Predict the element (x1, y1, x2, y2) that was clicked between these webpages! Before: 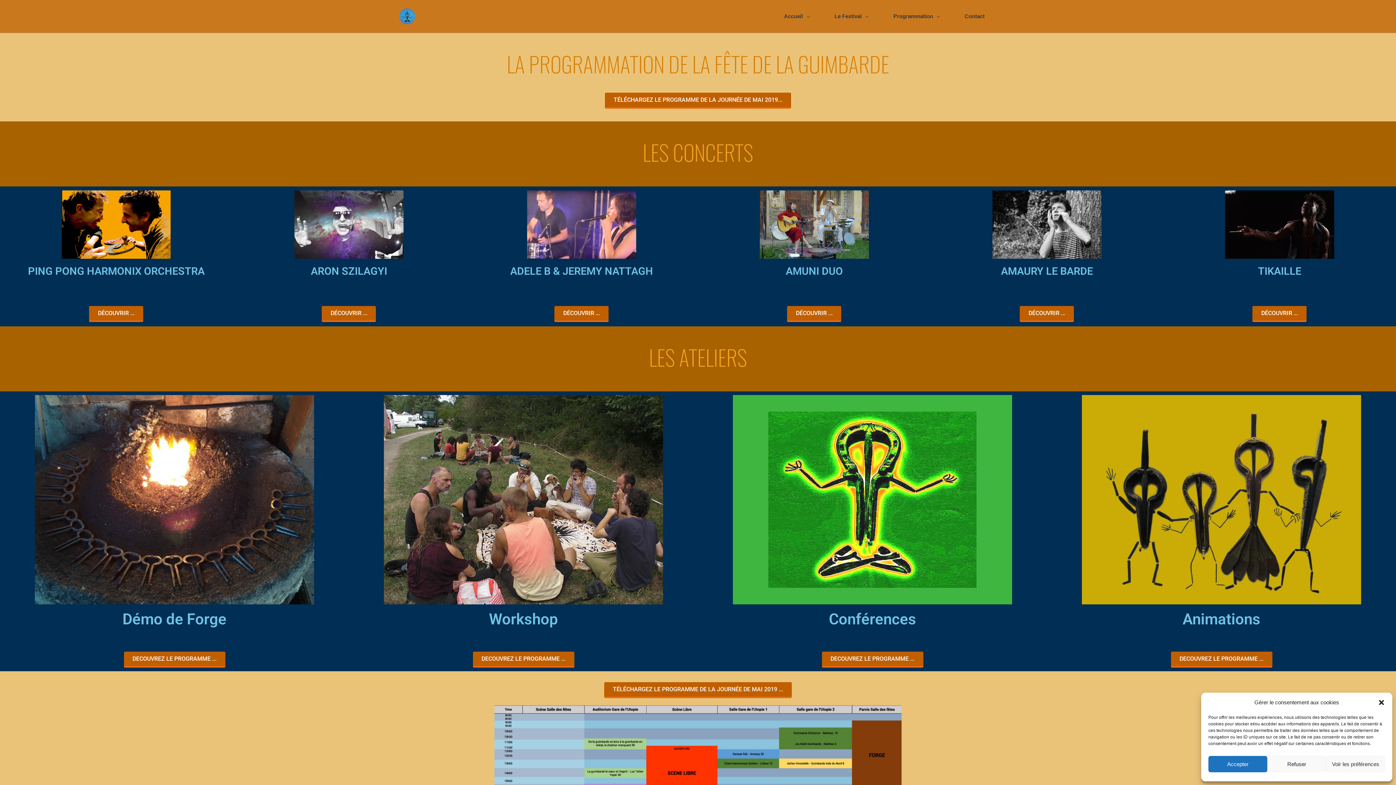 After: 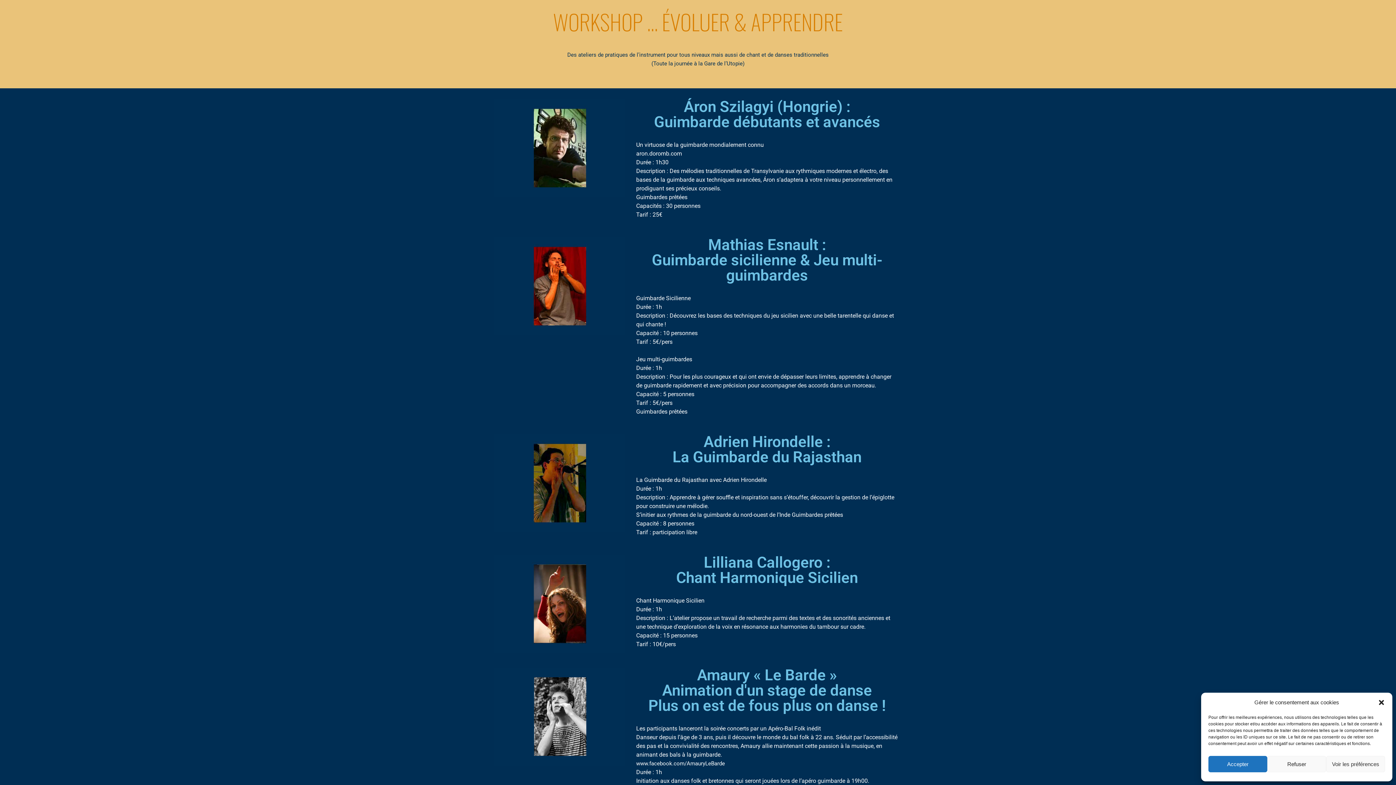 Action: bbox: (384, 395, 663, 604)